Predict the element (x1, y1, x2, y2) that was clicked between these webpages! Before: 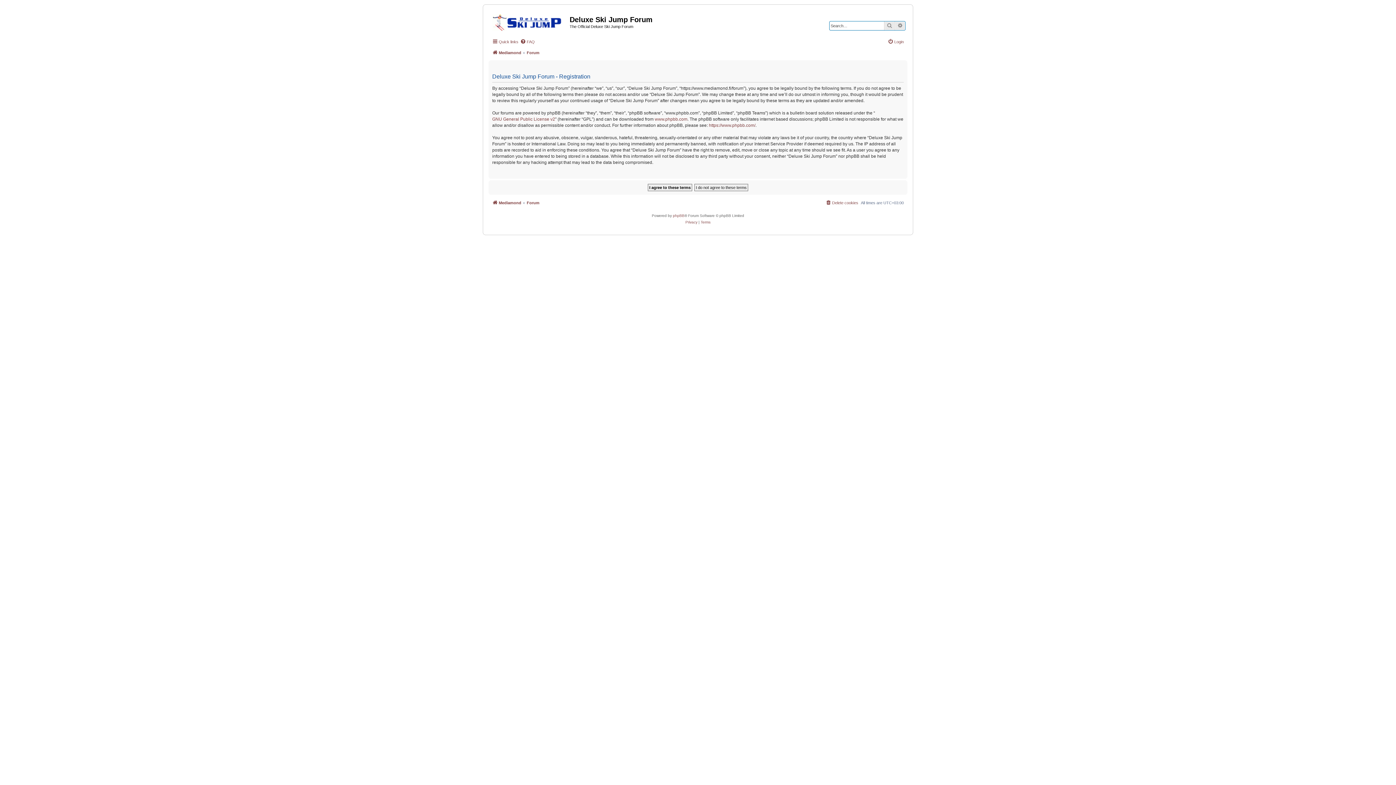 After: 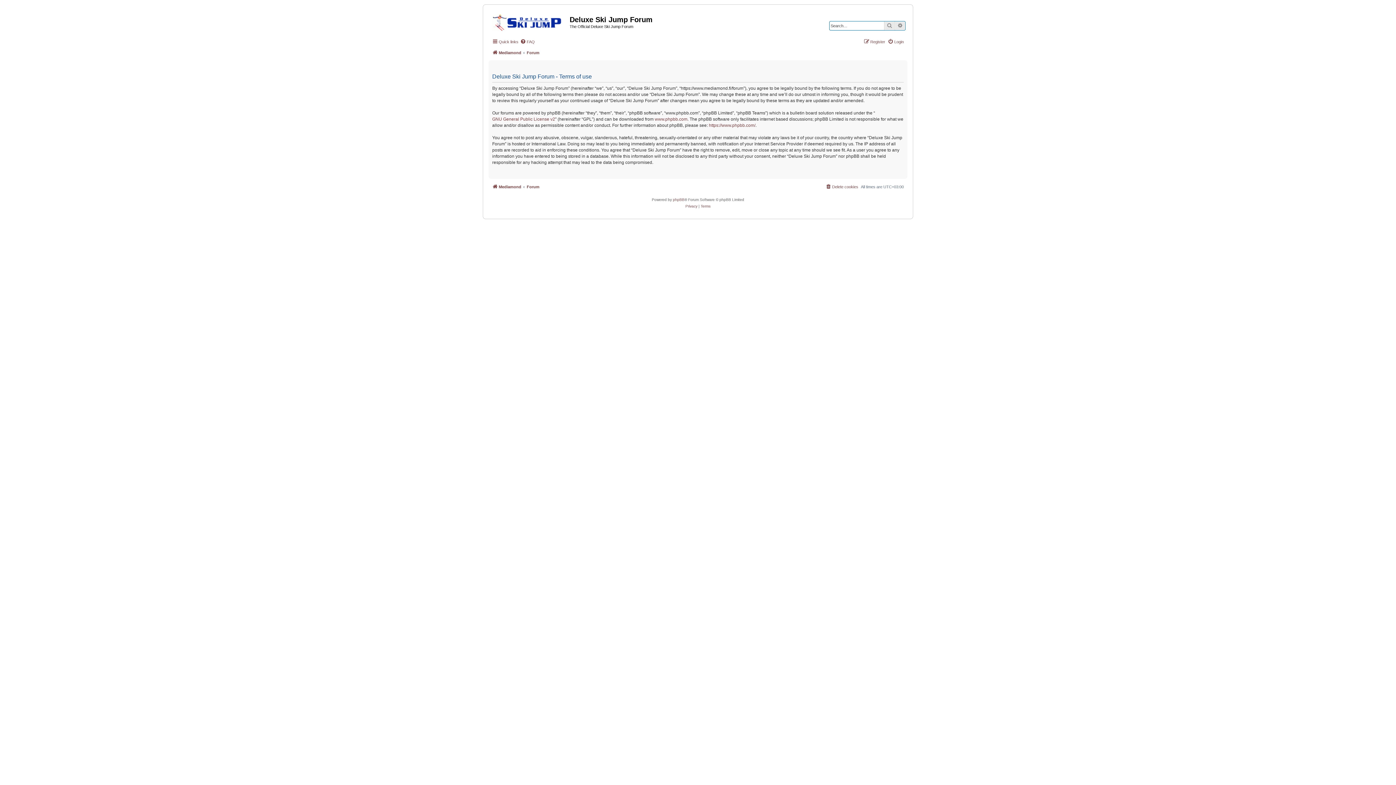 Action: label: Terms bbox: (700, 219, 710, 225)